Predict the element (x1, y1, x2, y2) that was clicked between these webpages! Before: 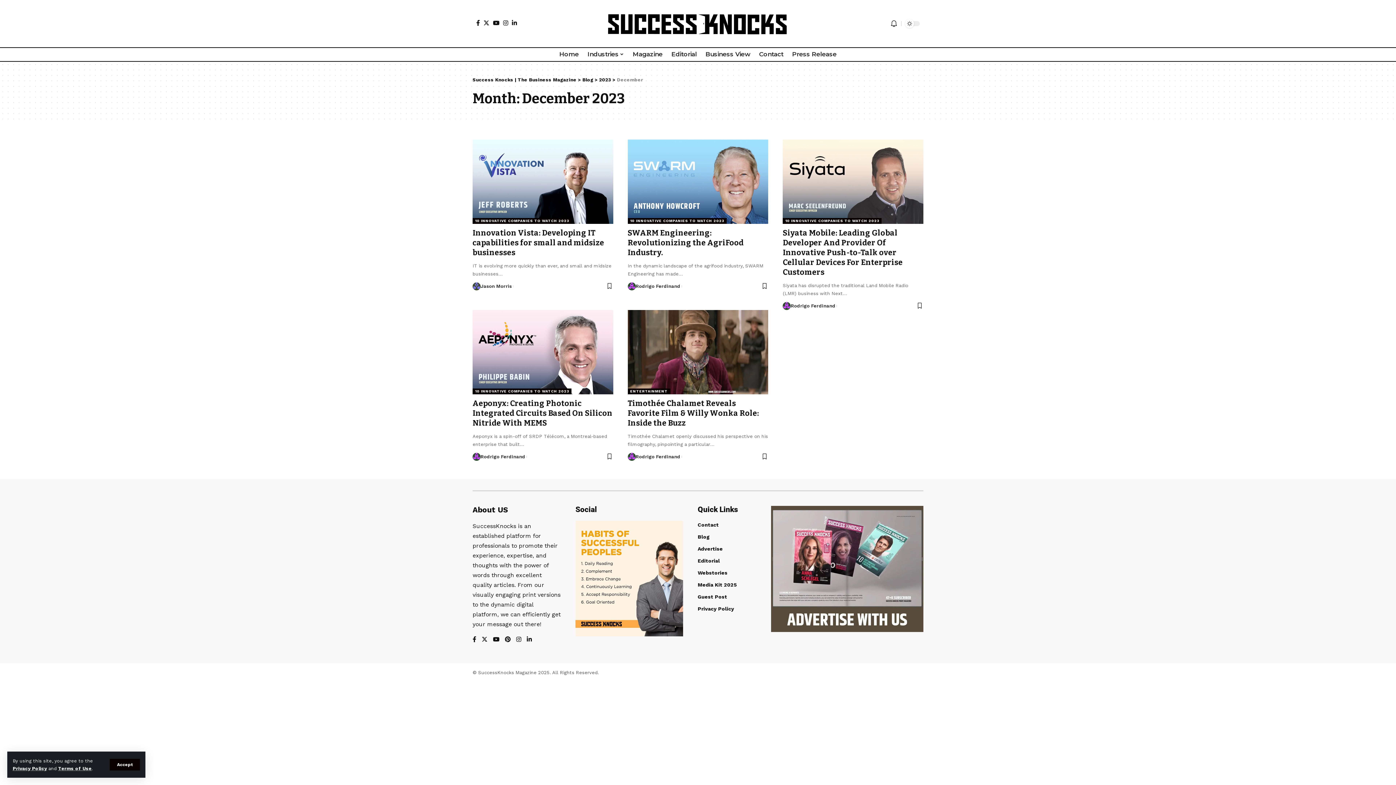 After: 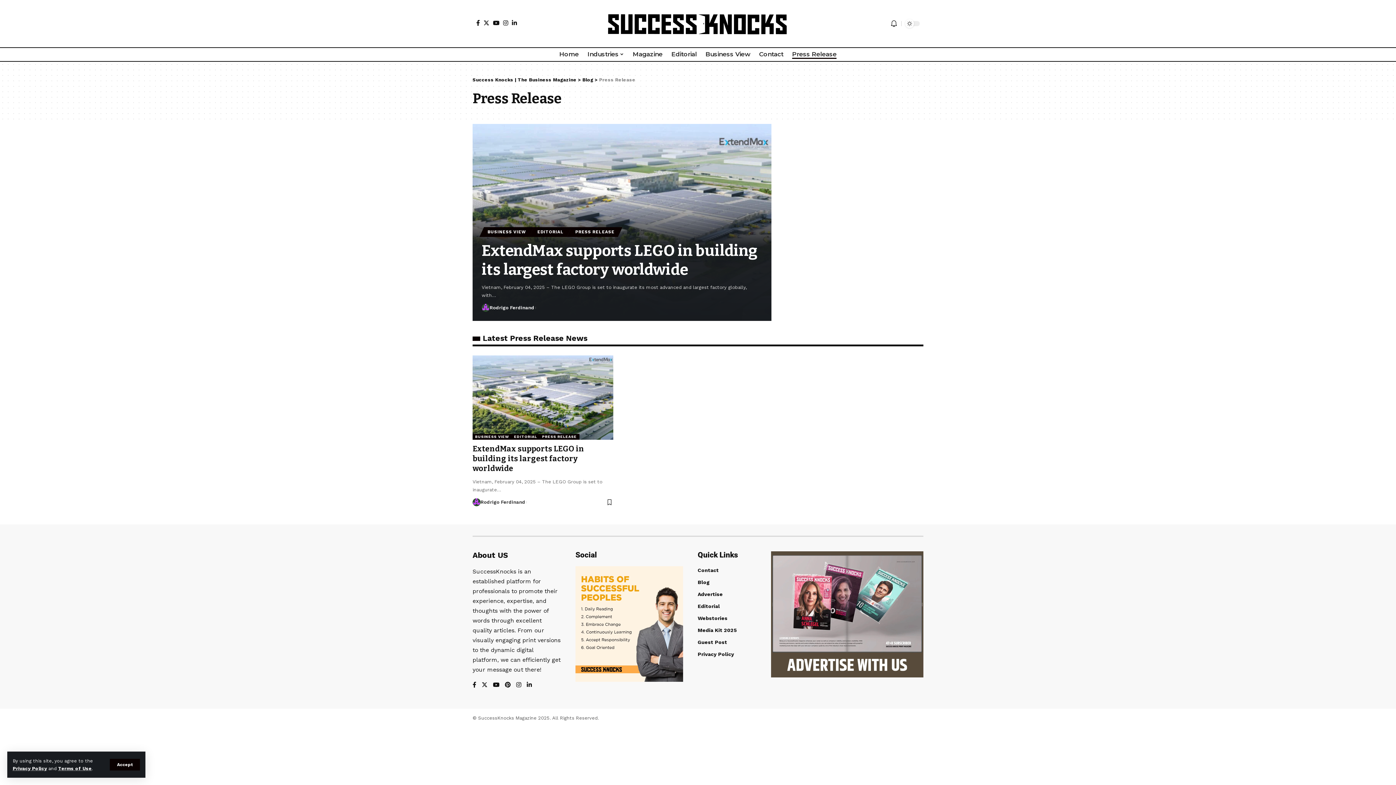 Action: bbox: (787, 47, 841, 61) label: Press Release